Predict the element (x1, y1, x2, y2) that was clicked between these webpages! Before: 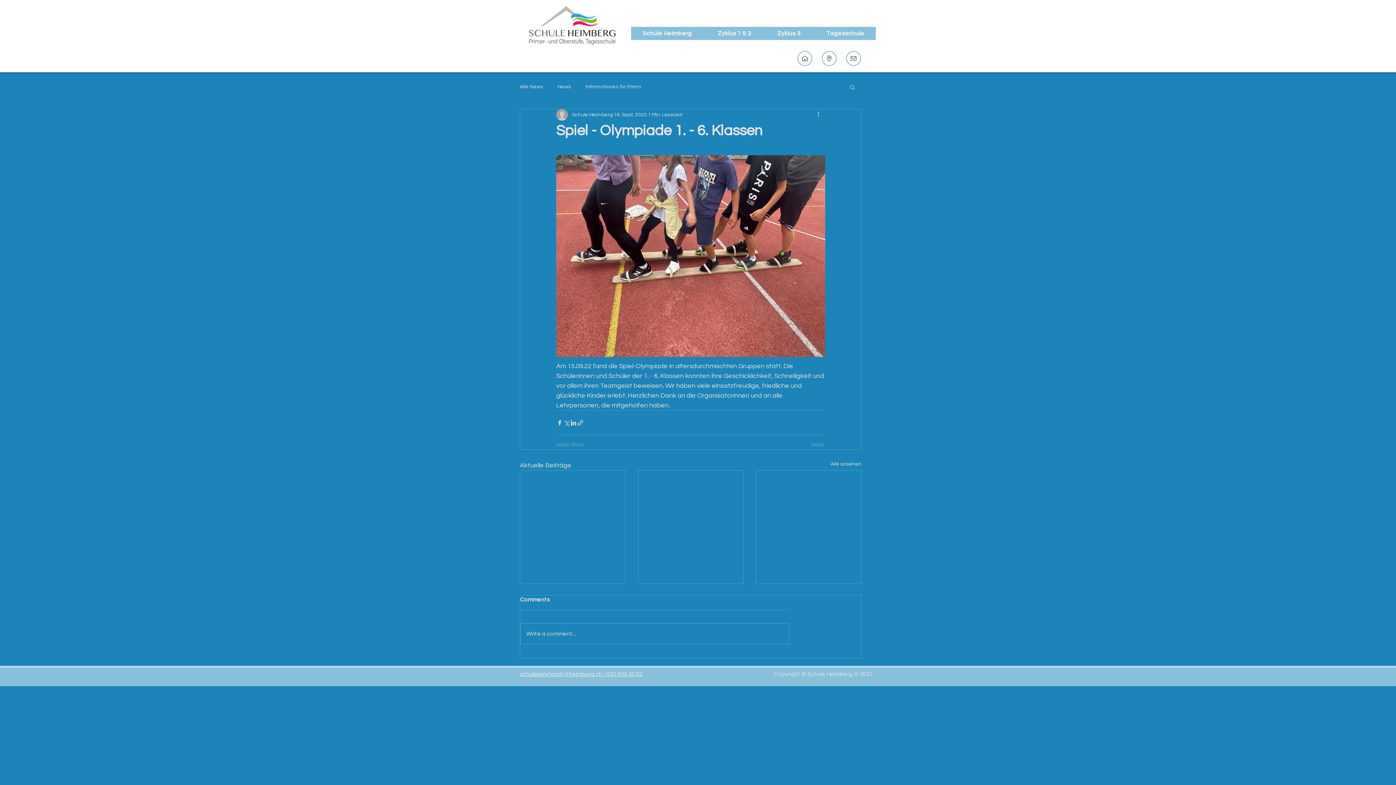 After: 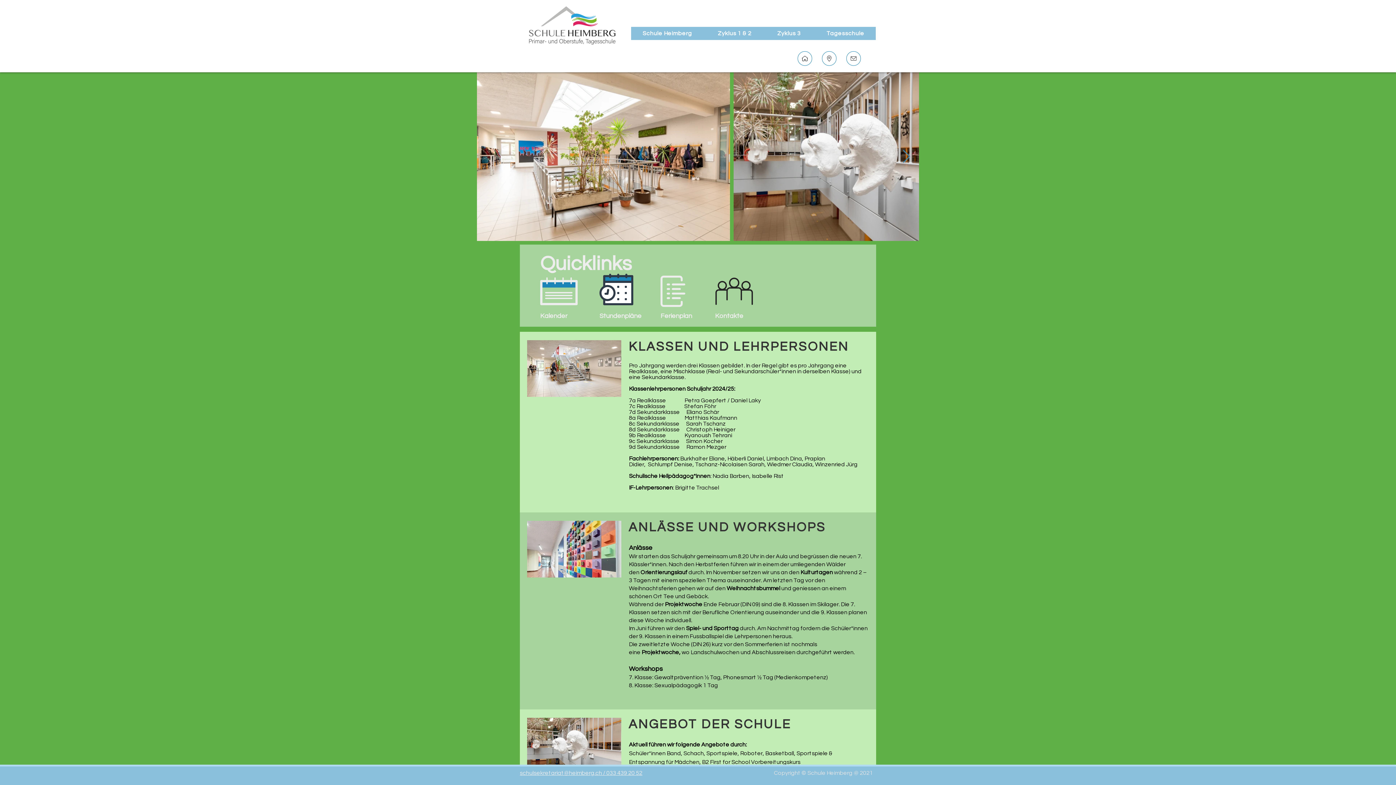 Action: label: Zyklus 3 bbox: (766, 26, 812, 40)